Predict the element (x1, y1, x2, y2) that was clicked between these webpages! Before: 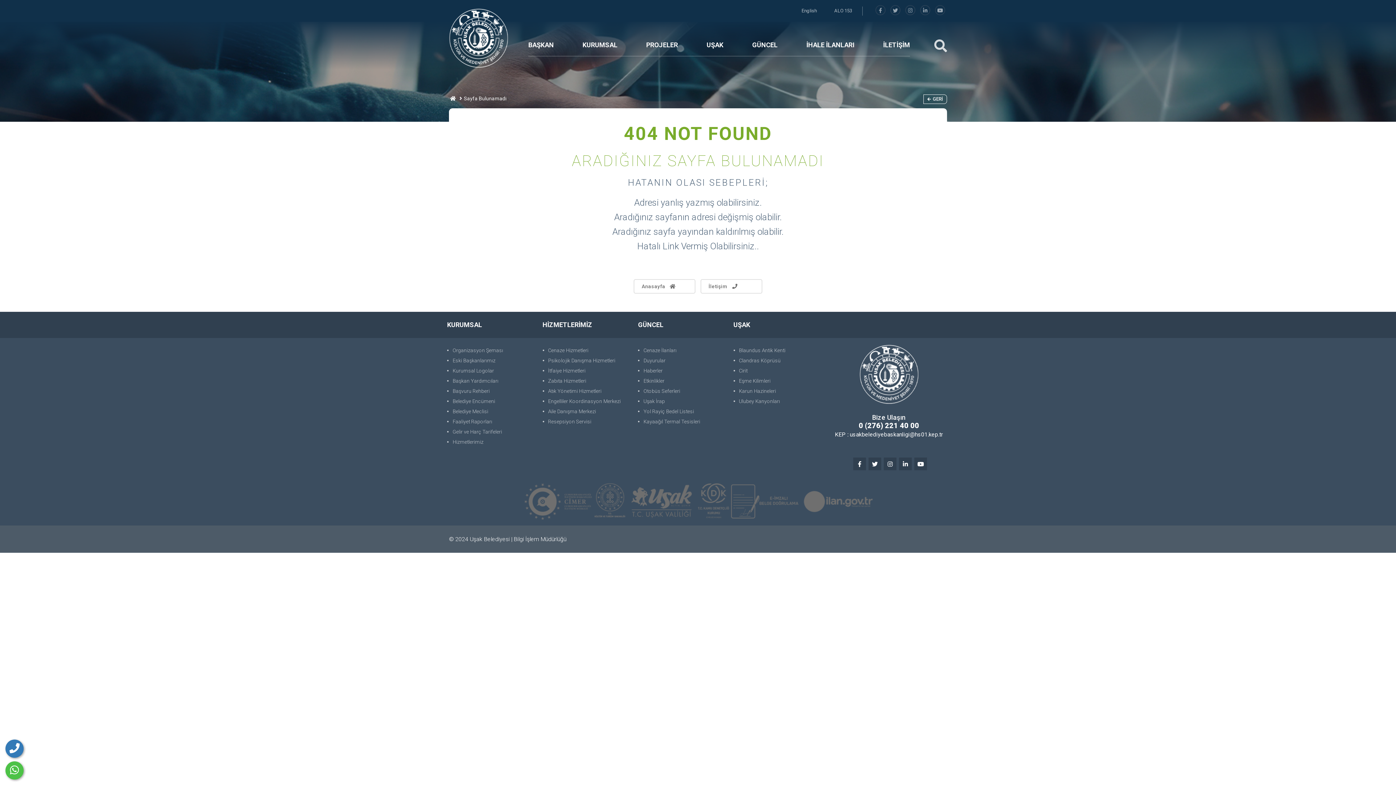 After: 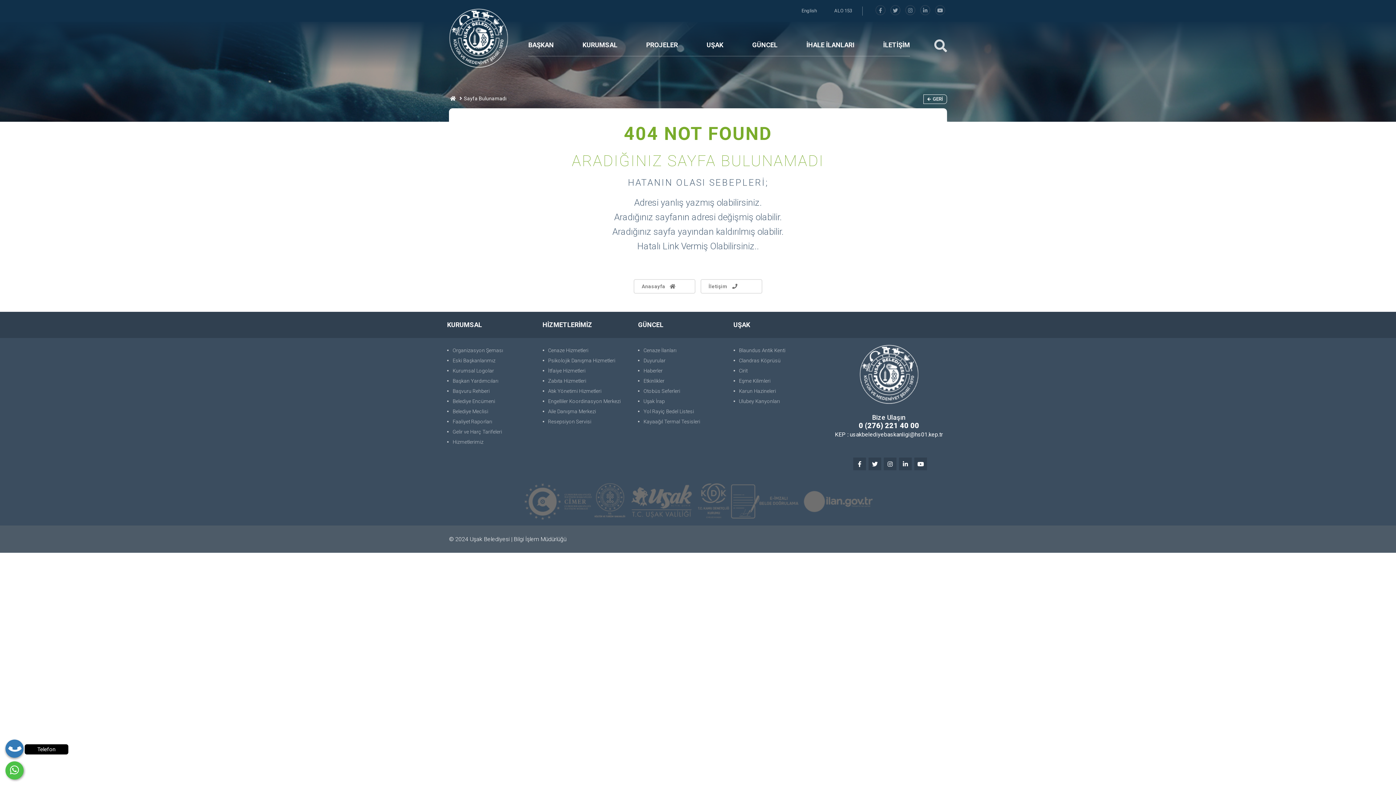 Action: bbox: (5, 740, 23, 758)